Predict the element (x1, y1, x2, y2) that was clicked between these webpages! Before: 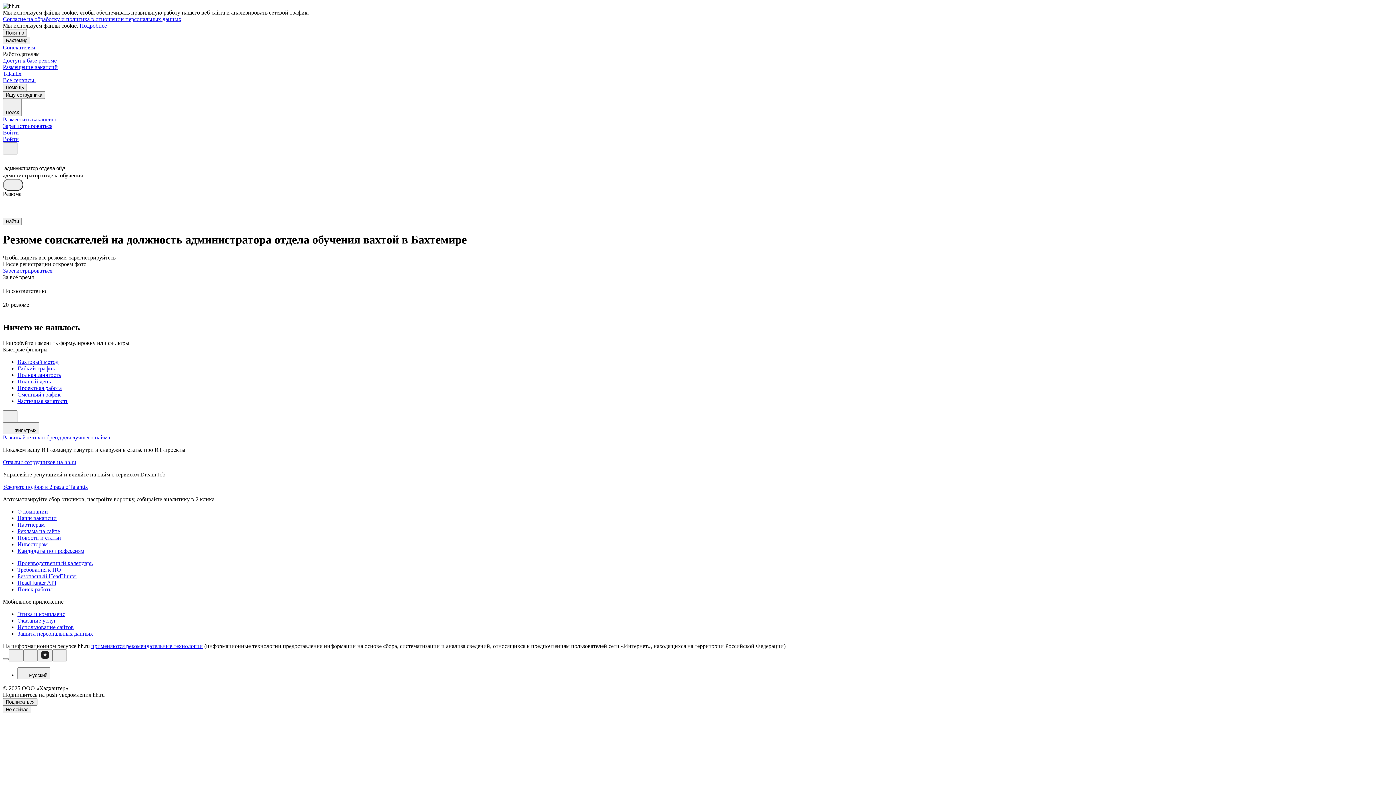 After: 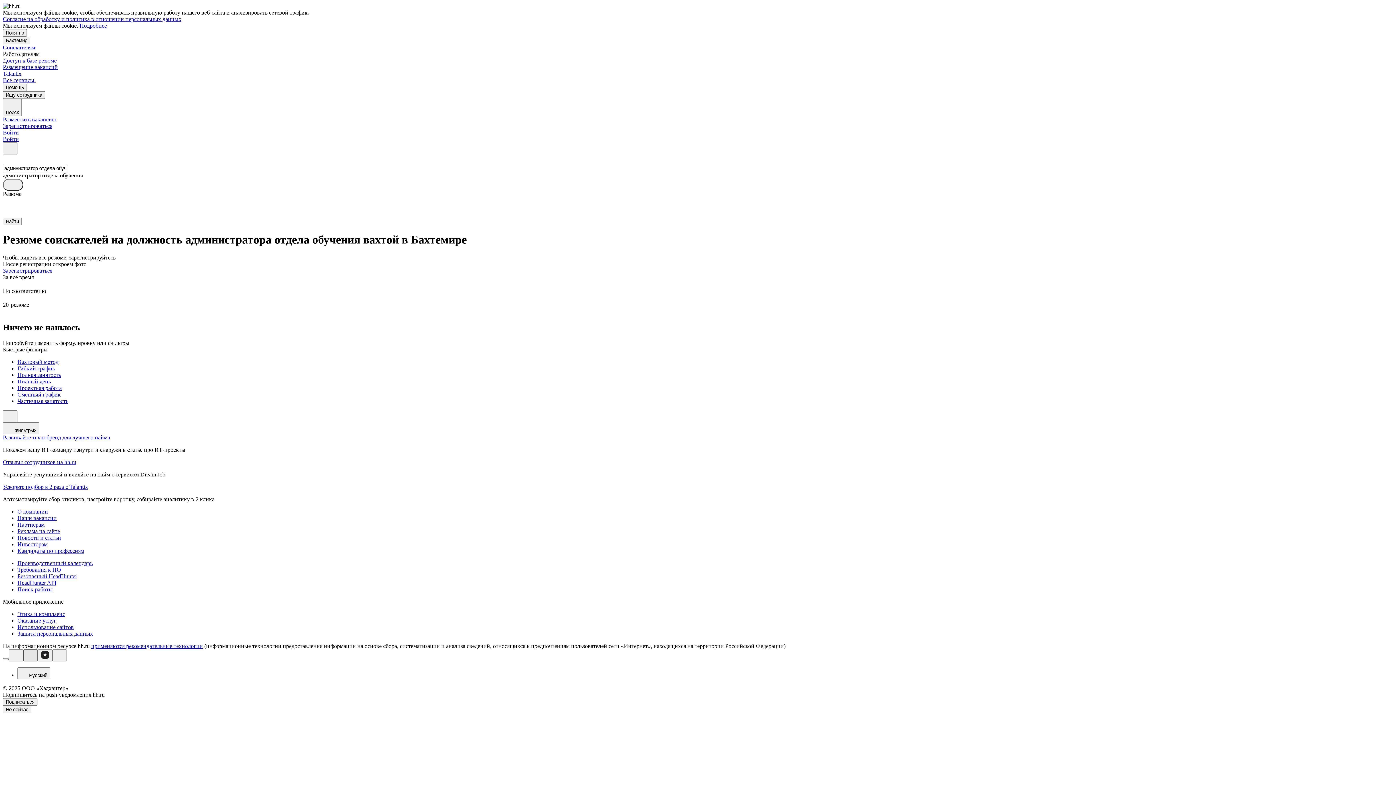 Action: bbox: (23, 649, 37, 661)